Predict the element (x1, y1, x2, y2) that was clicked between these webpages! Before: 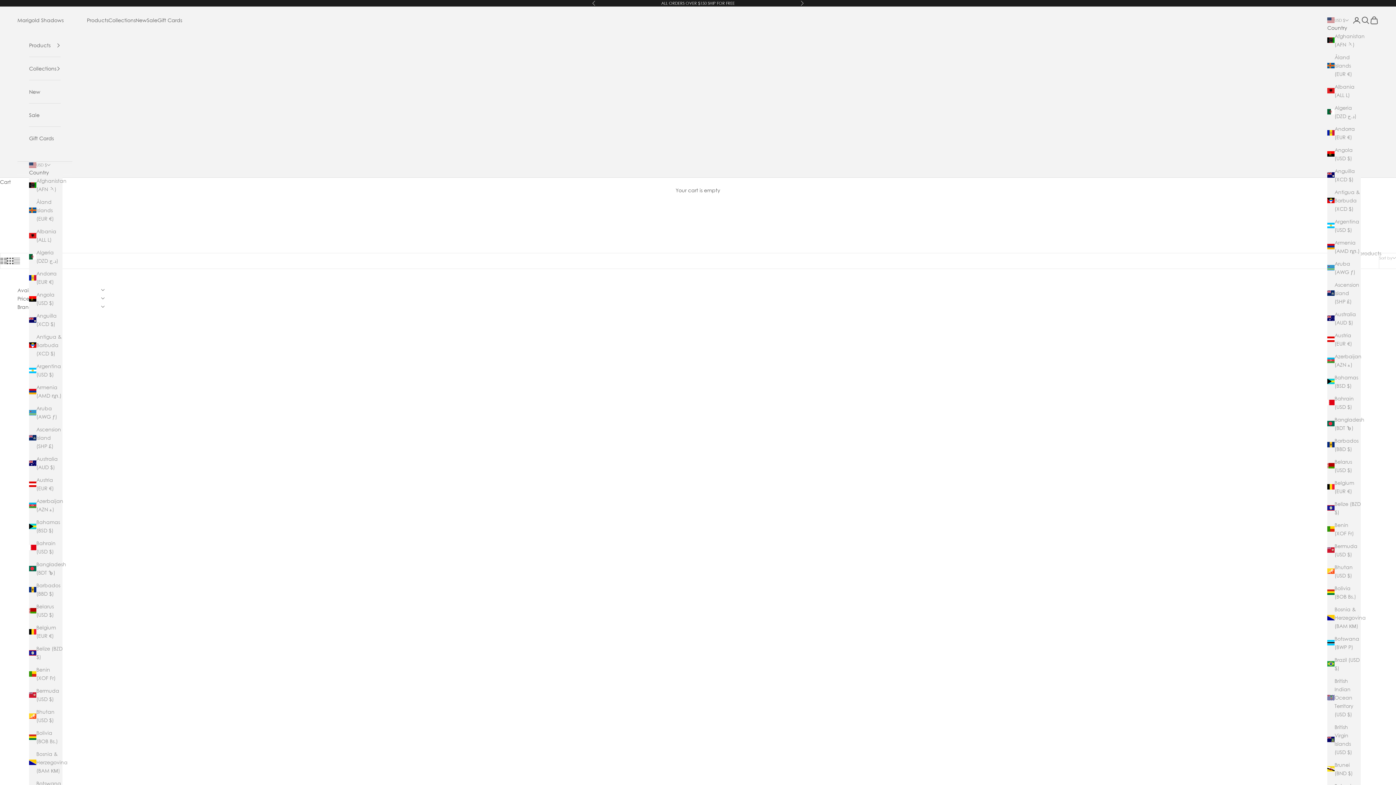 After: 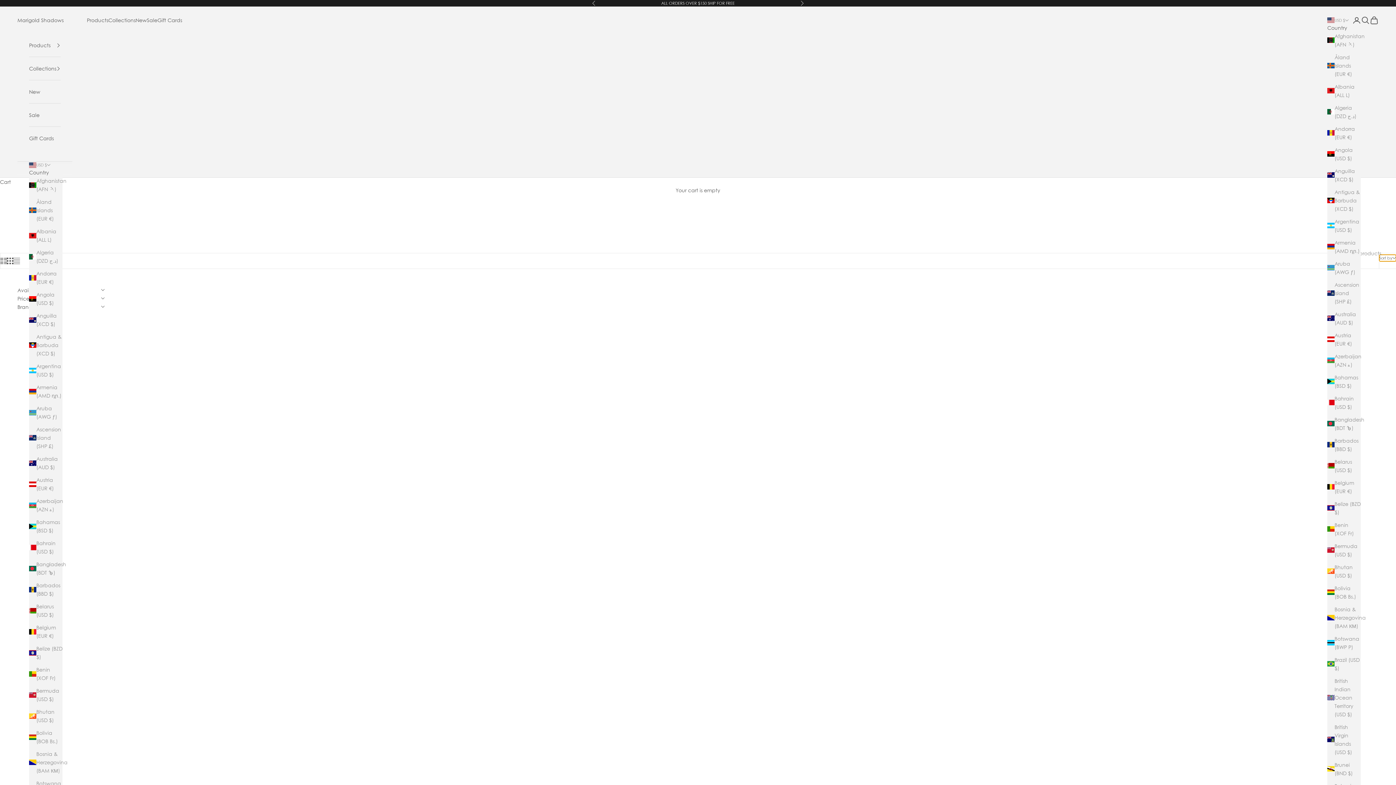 Action: label: Sort by bbox: (1379, 254, 1396, 261)